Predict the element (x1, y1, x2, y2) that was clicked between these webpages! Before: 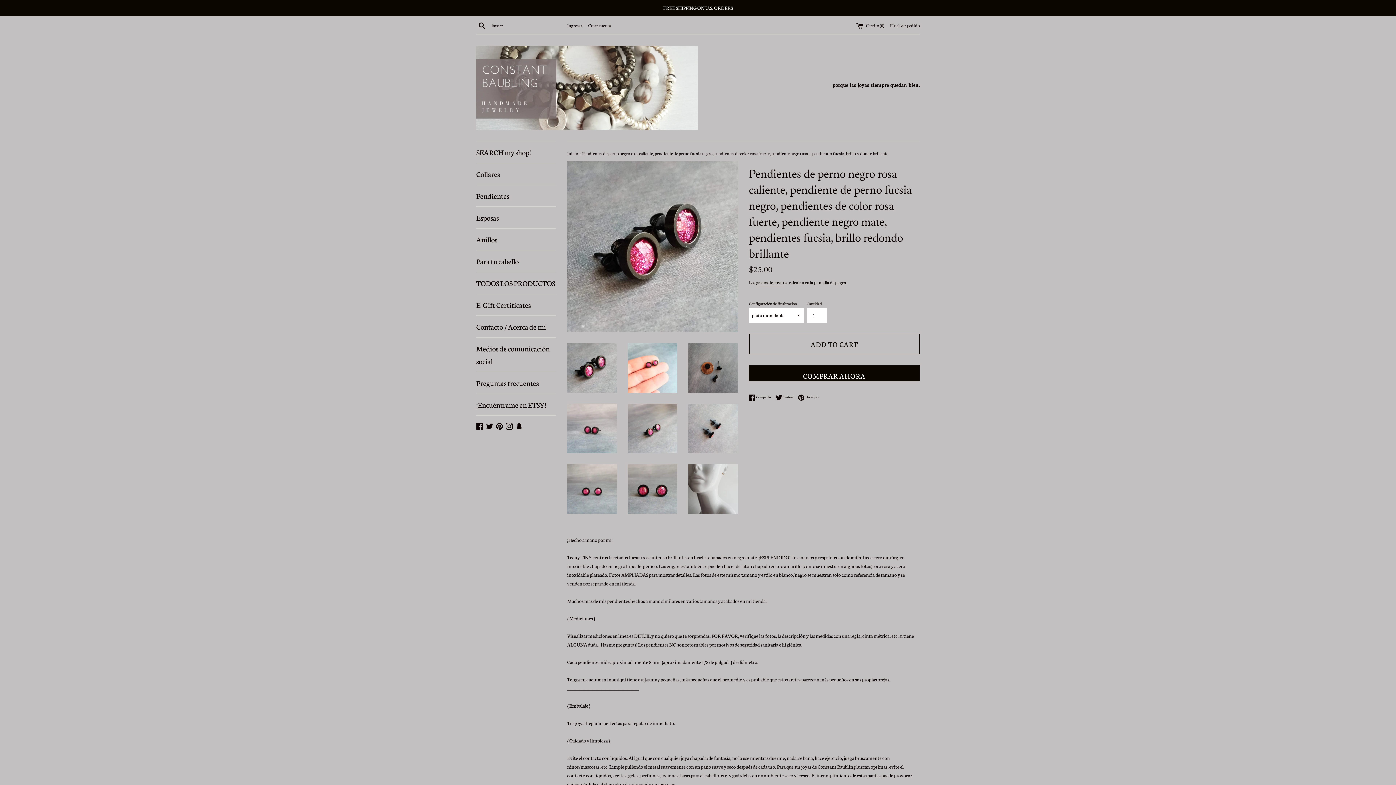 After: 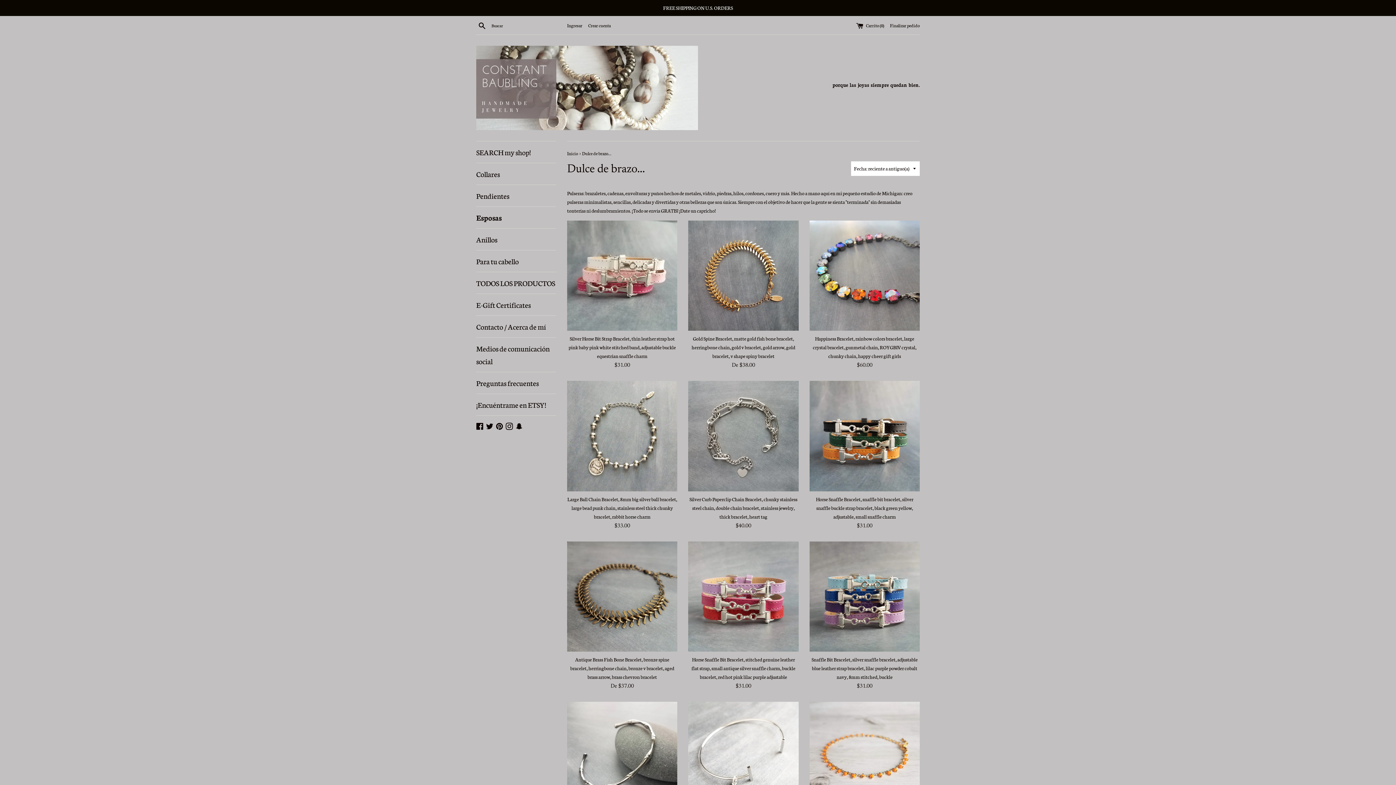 Action: label: Esposas bbox: (476, 206, 556, 228)